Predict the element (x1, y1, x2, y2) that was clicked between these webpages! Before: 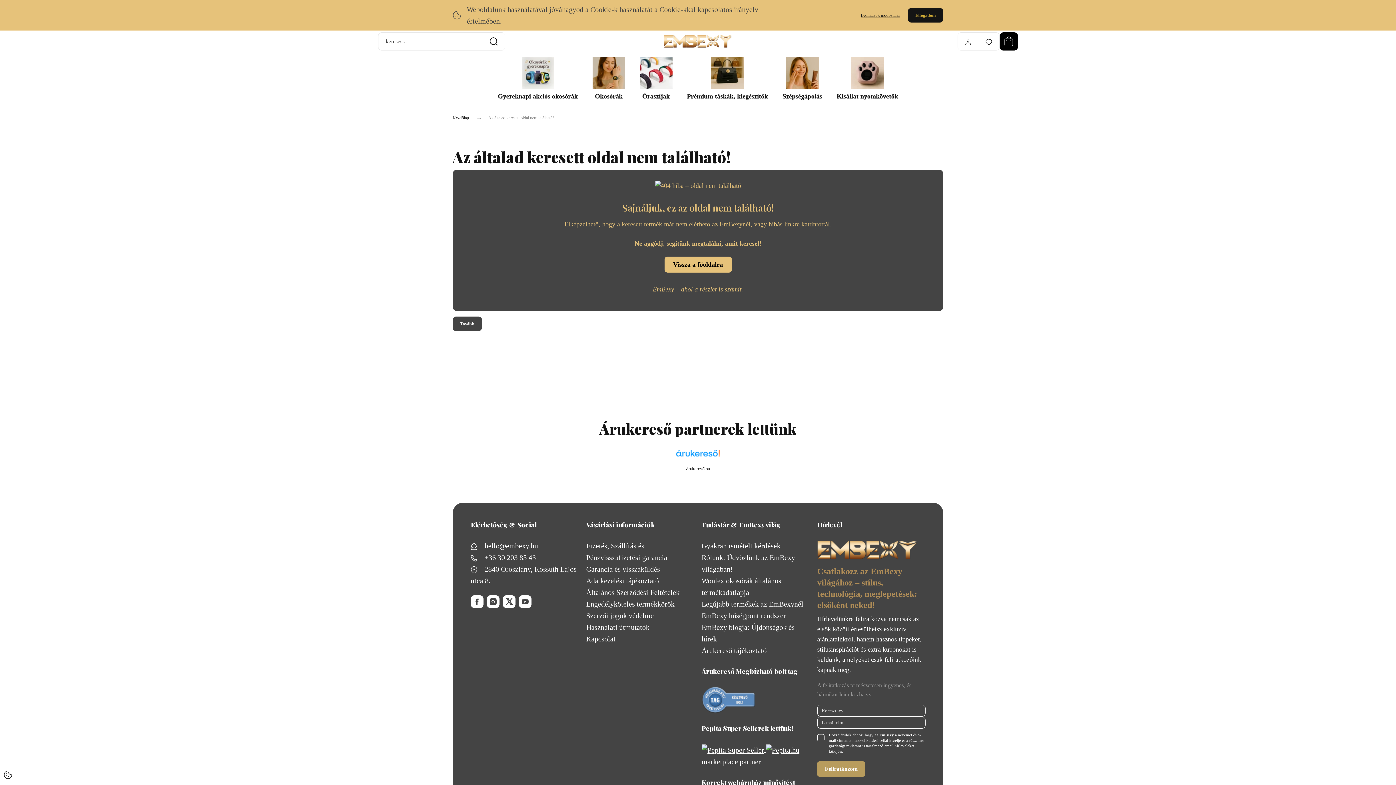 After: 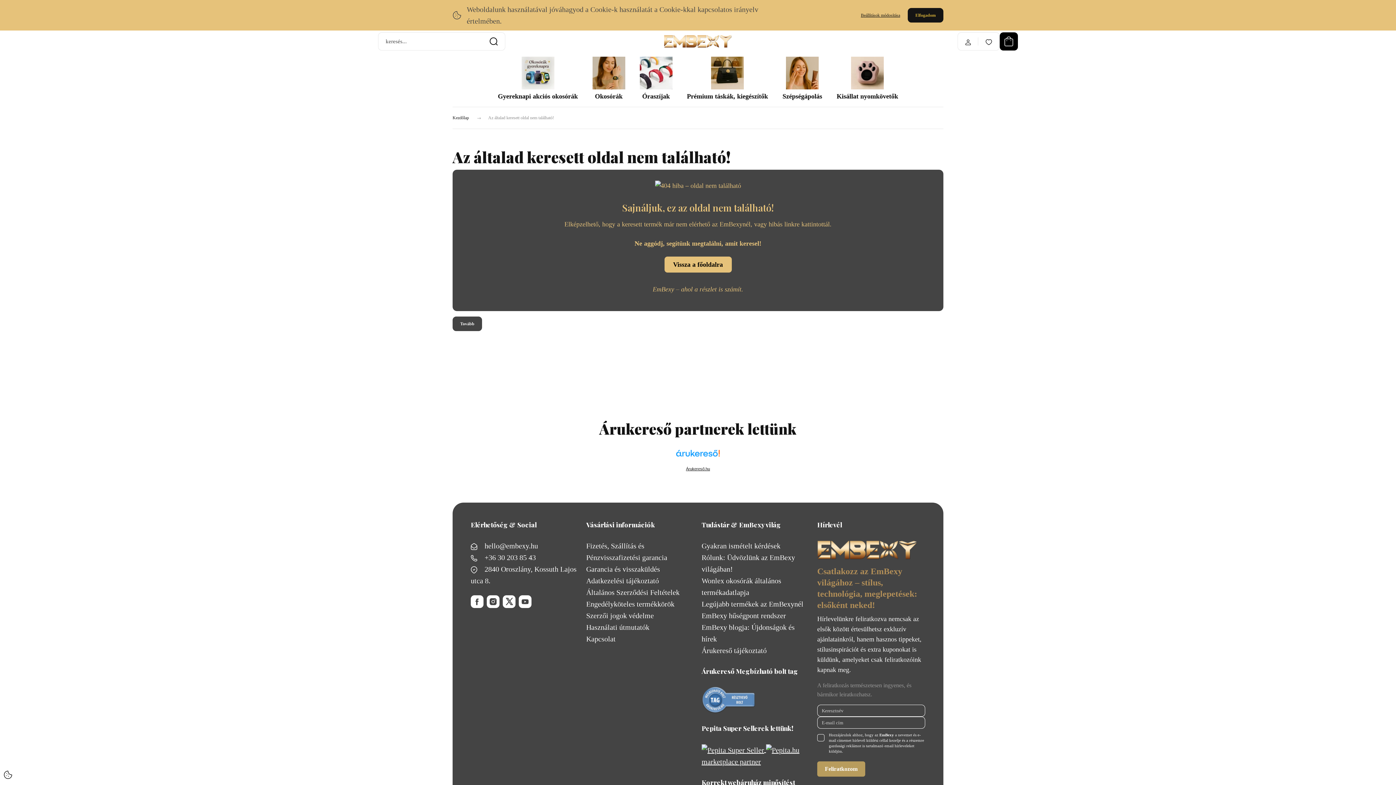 Action: label: hello@embexy.hu bbox: (484, 542, 538, 550)